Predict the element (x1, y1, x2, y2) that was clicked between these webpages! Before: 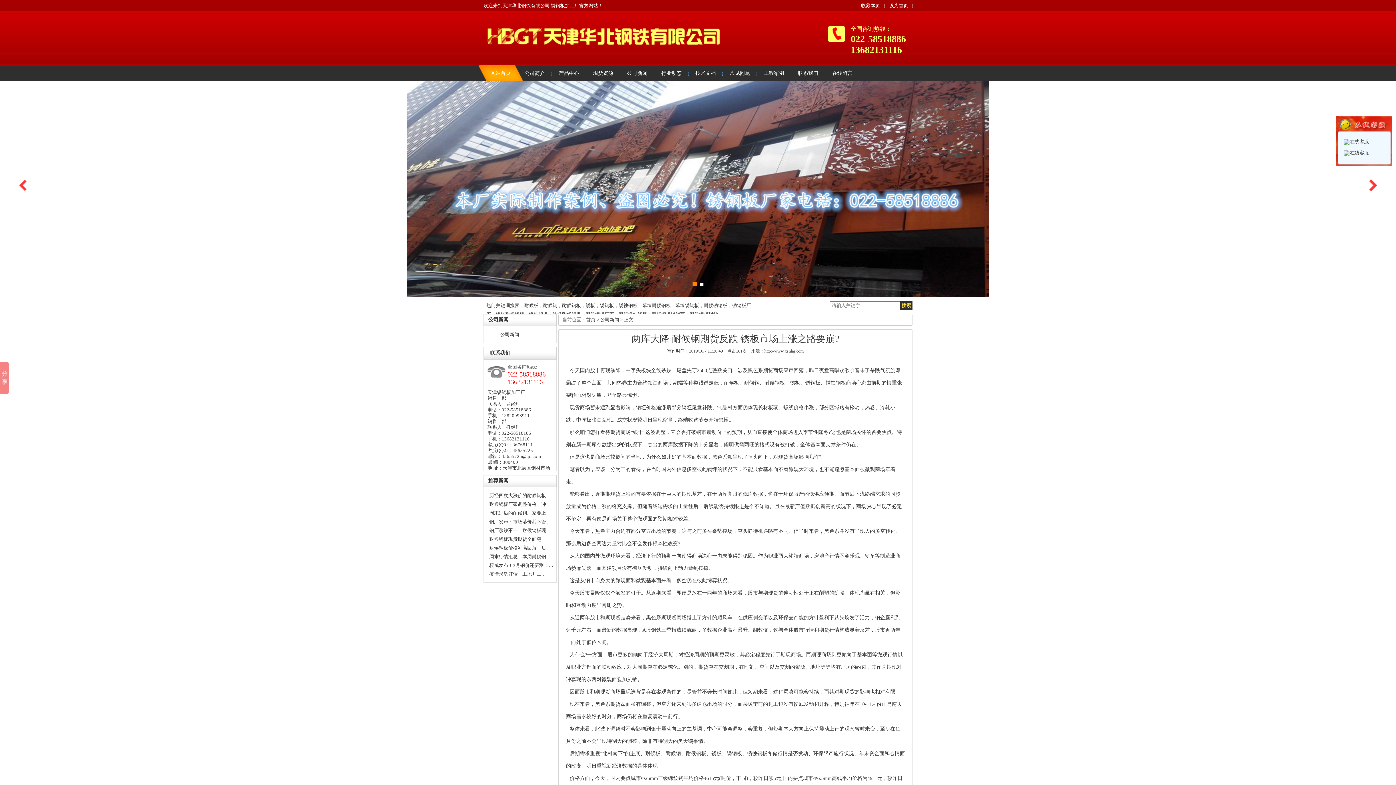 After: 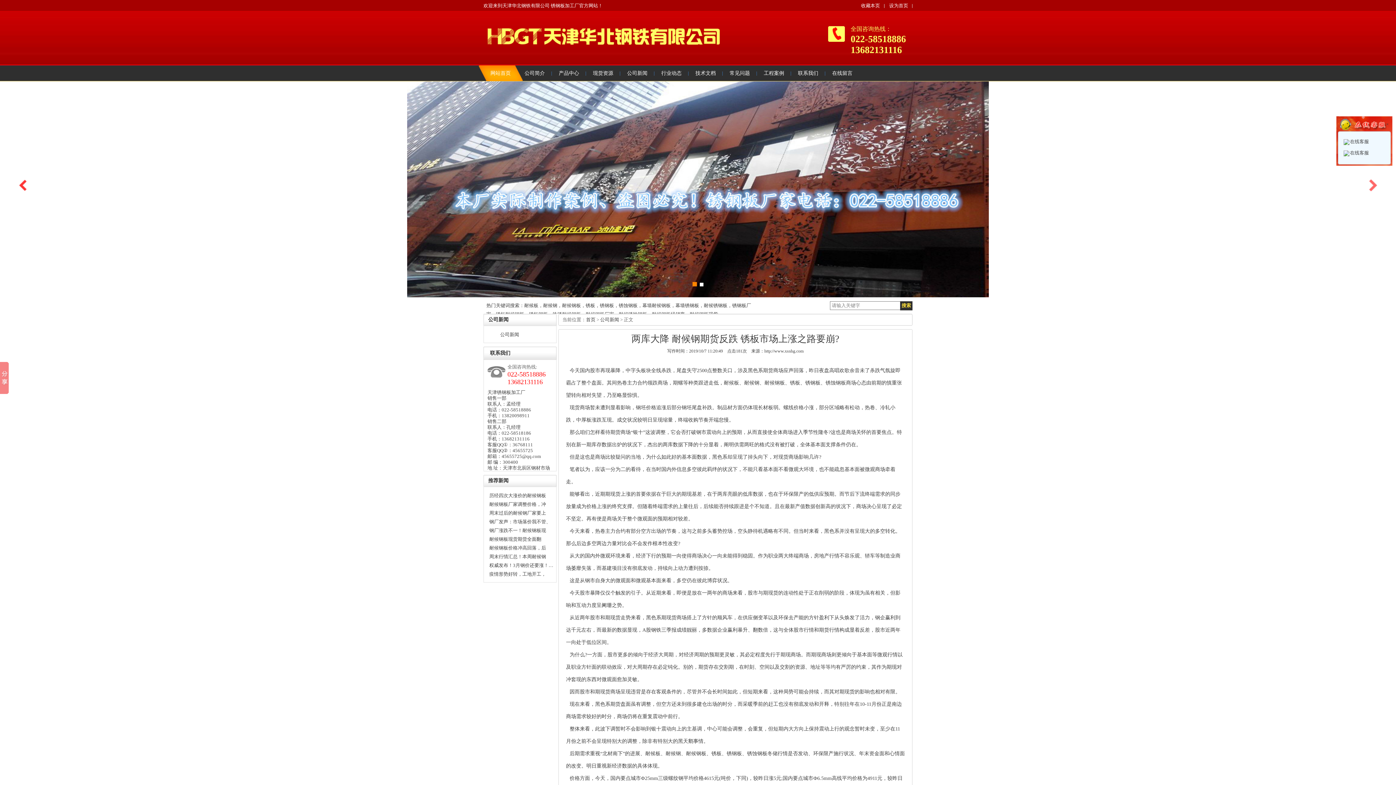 Action: bbox: (1363, 178, 1381, 192)